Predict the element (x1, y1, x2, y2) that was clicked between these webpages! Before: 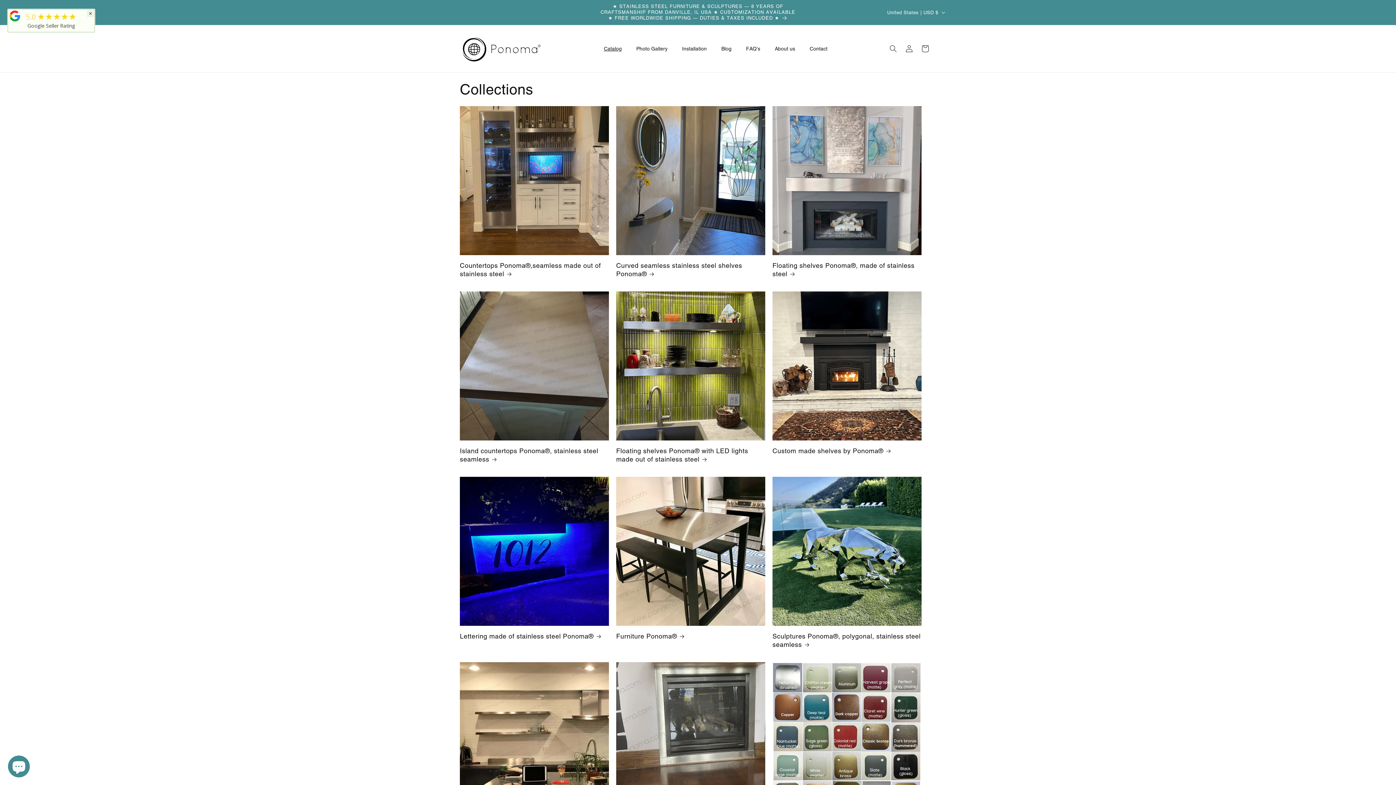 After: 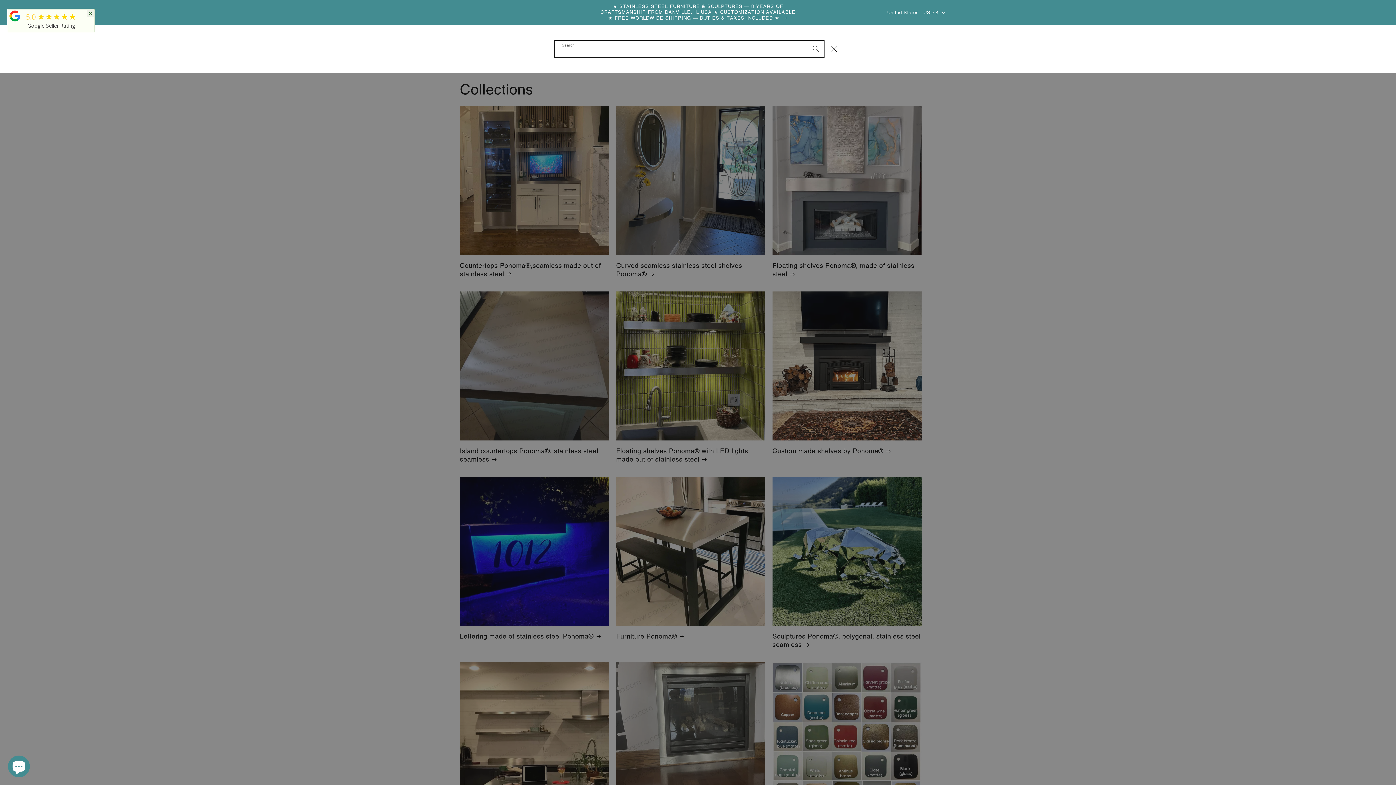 Action: bbox: (885, 40, 901, 56) label: Search